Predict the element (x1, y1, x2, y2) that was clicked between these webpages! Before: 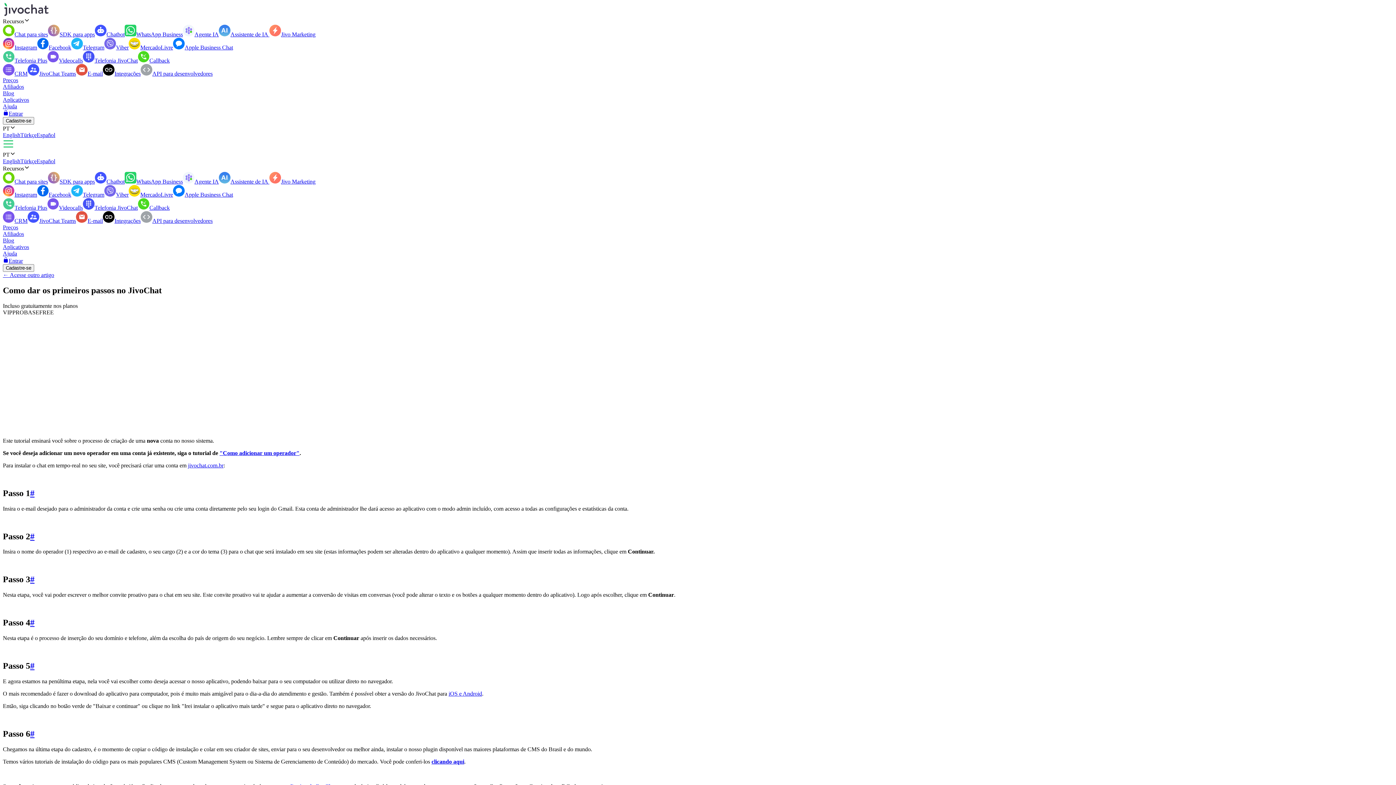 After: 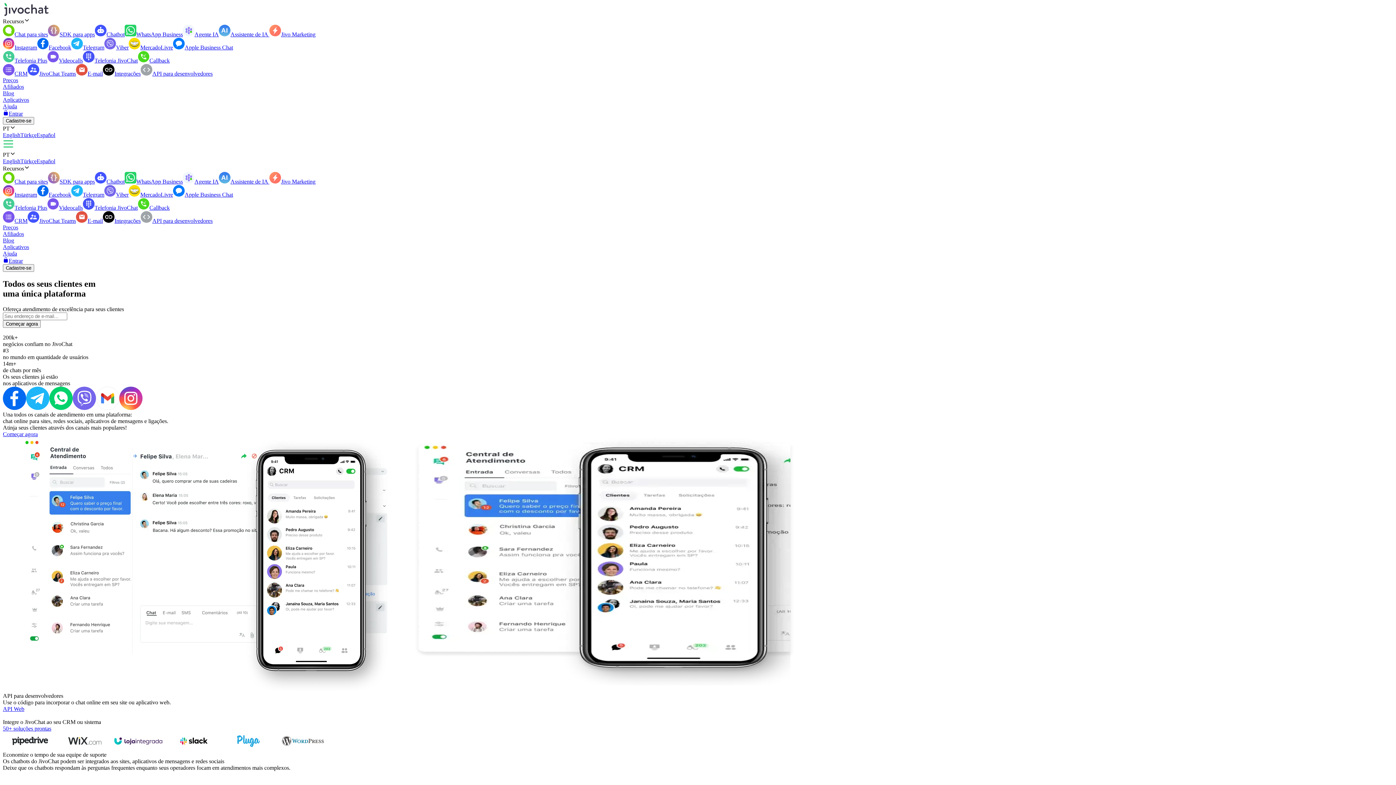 Action: label: Entrar bbox: (2, 110, 22, 116)